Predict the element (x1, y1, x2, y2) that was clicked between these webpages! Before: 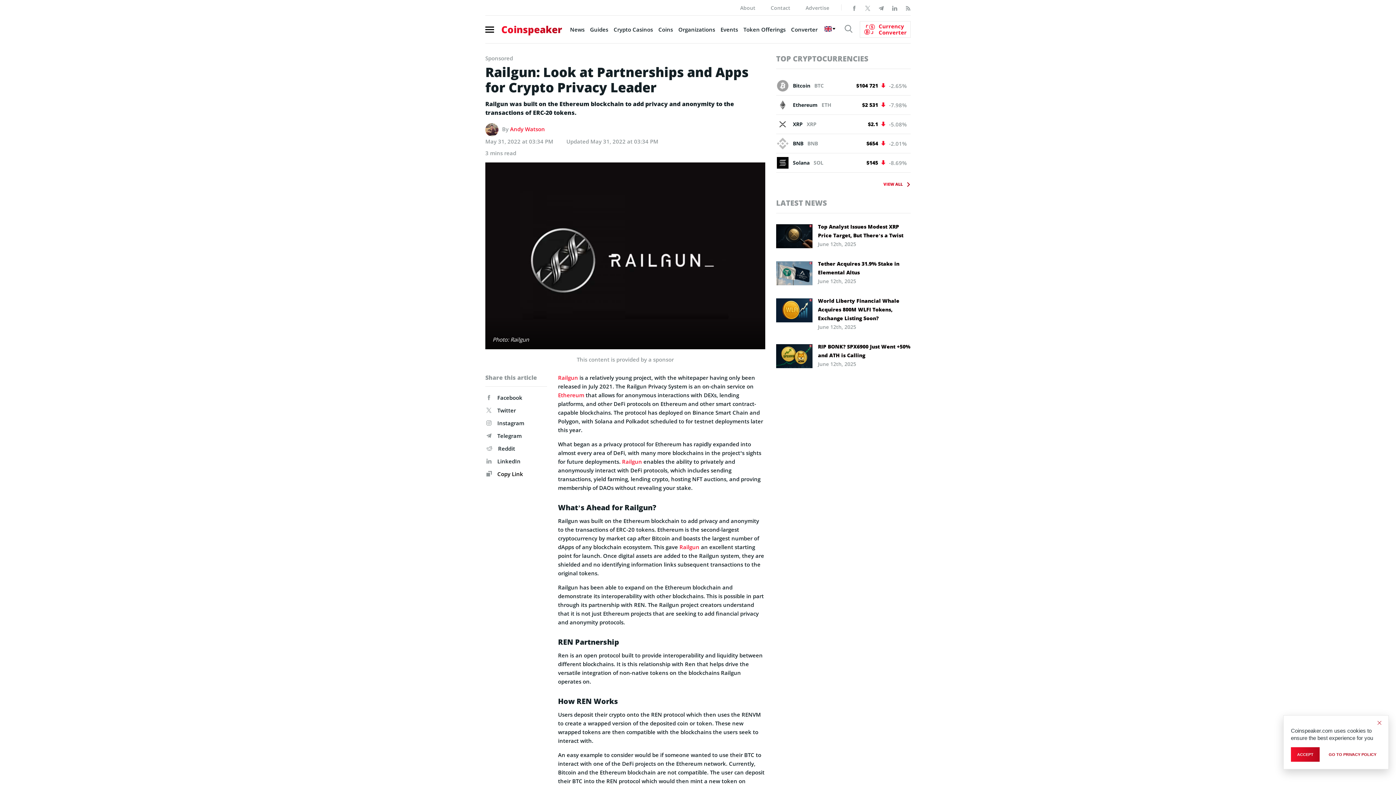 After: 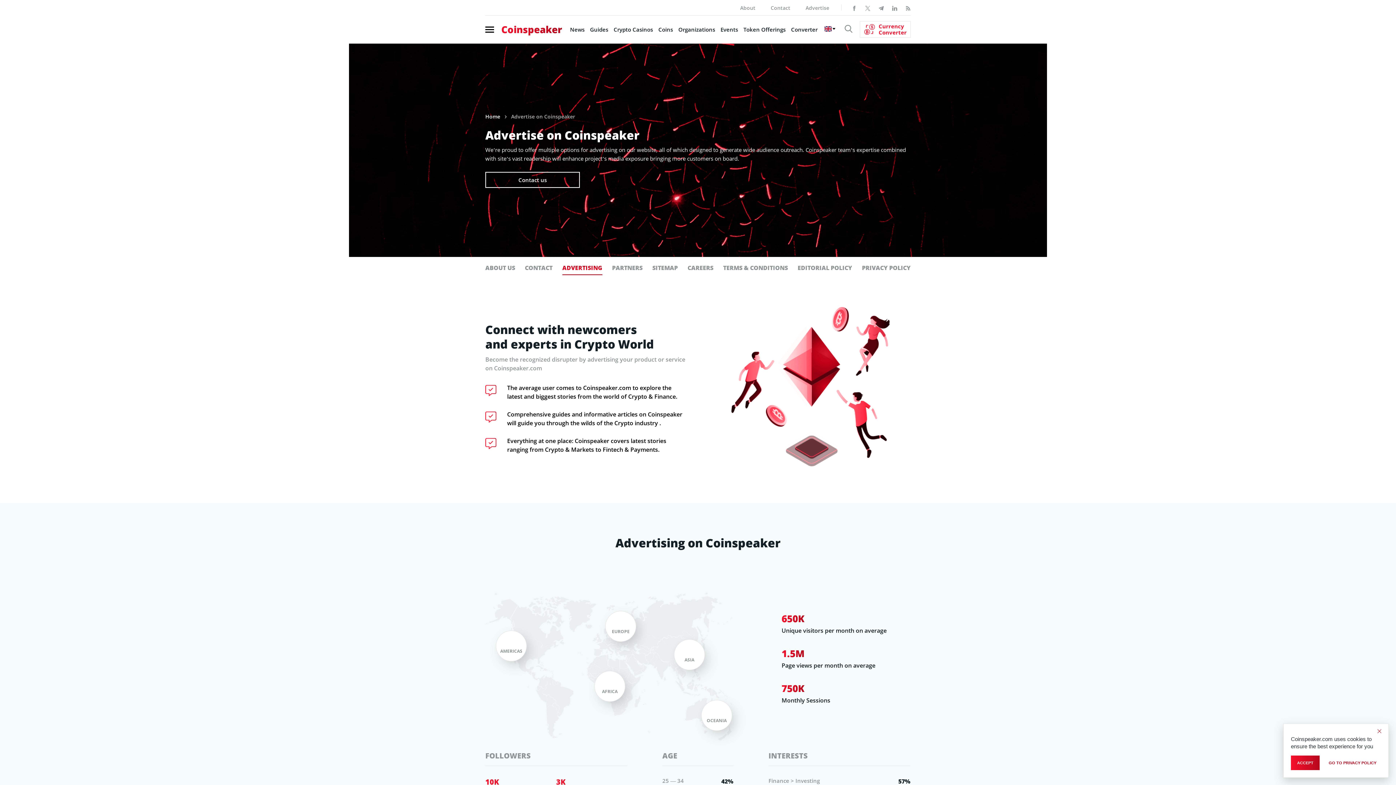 Action: label: Advertise bbox: (805, 4, 829, 11)